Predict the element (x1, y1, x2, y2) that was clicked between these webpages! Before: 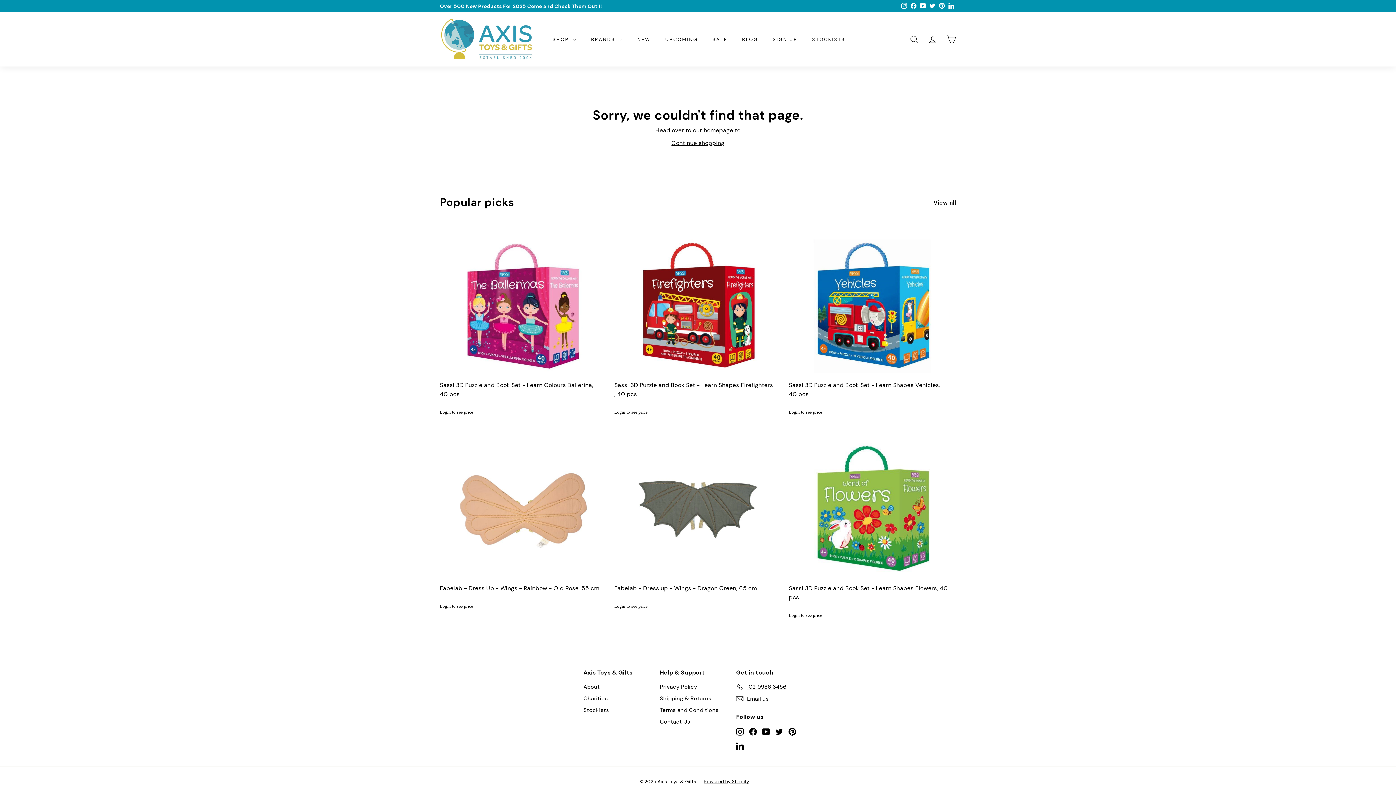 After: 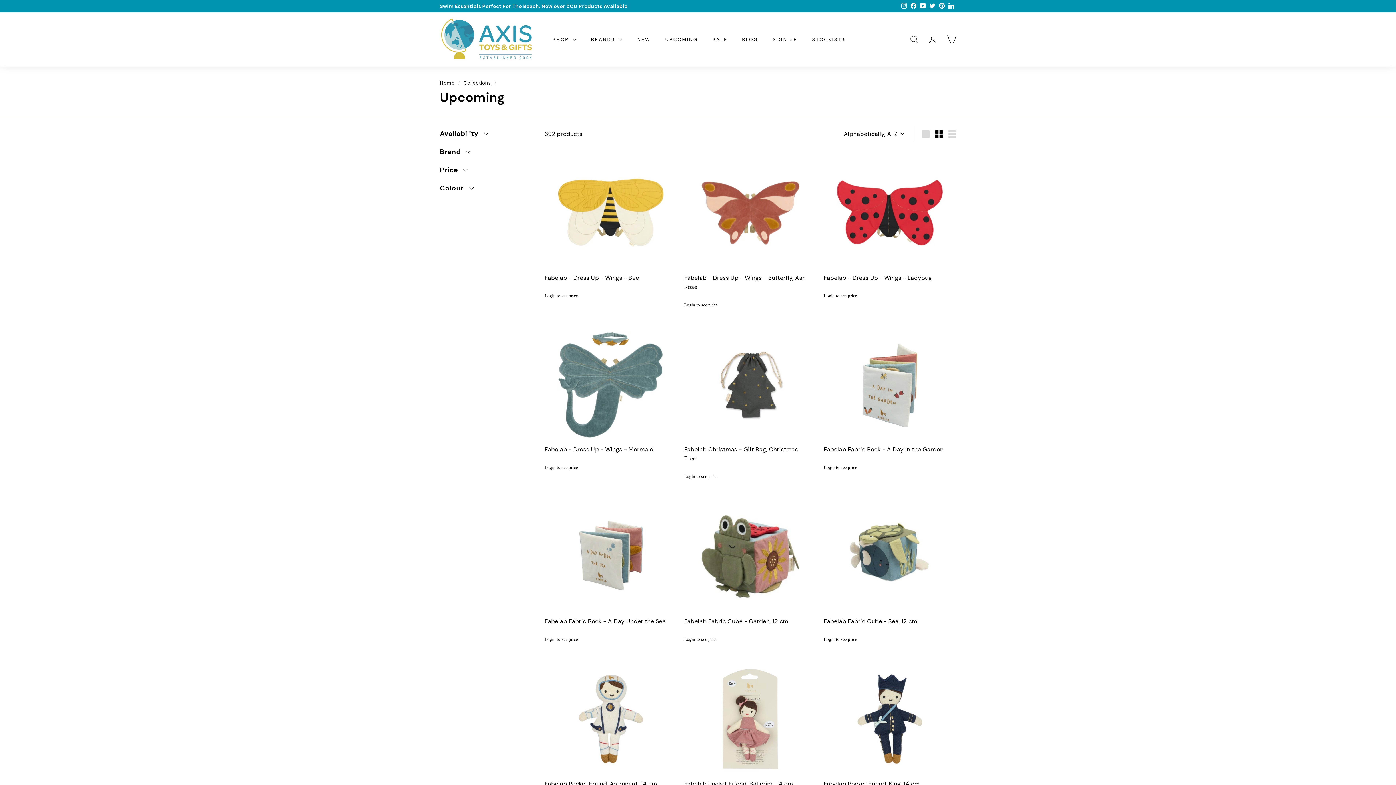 Action: label: UPCOMING bbox: (658, 30, 705, 48)